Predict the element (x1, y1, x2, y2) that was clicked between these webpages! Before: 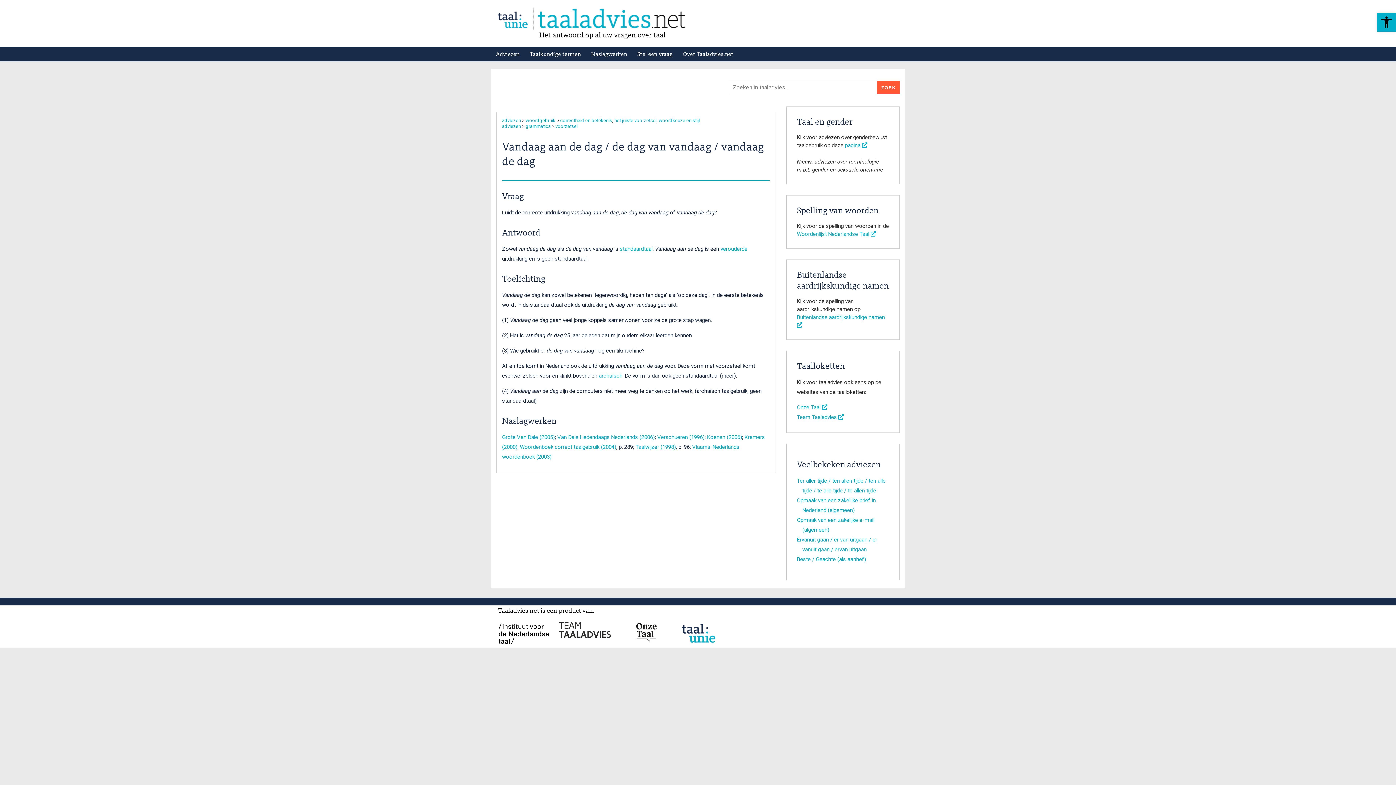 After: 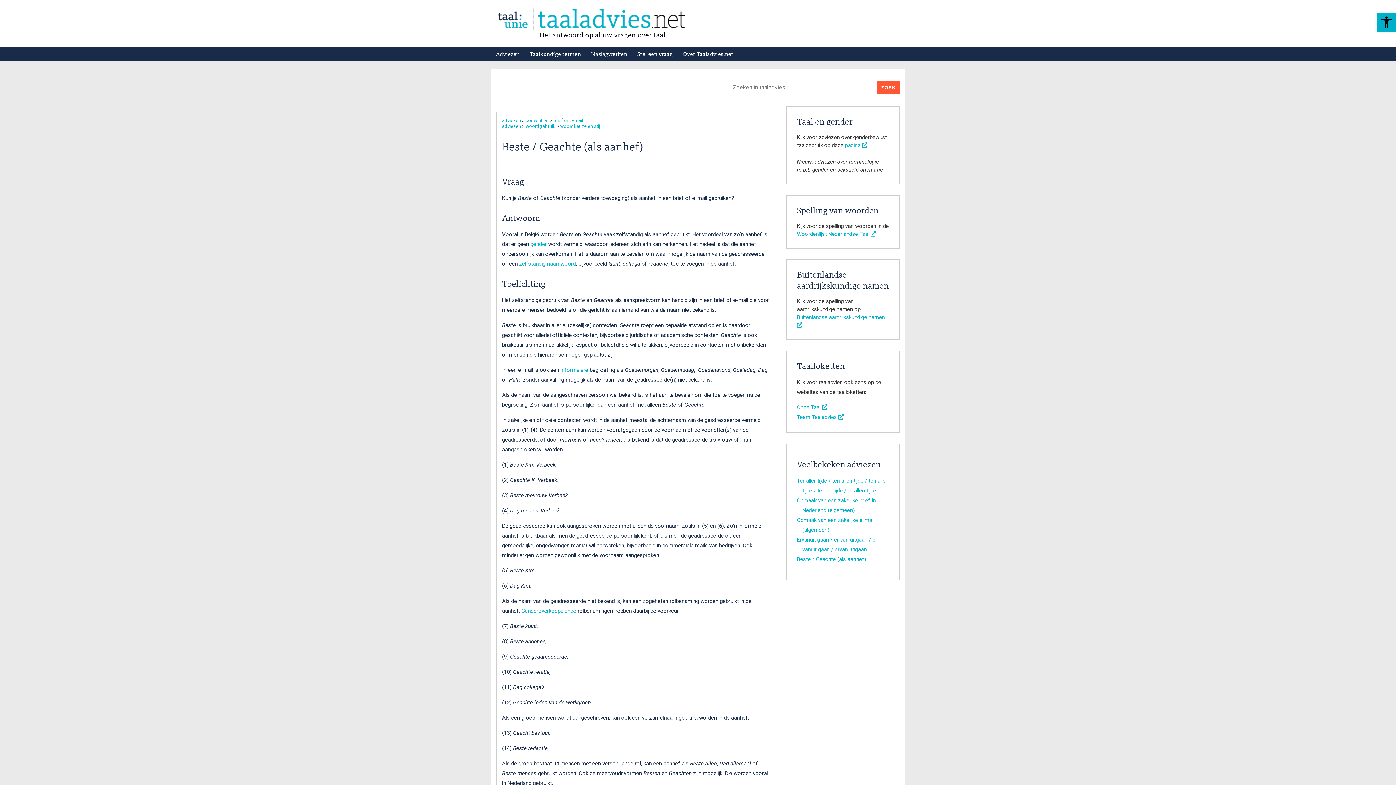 Action: label: Beste / Geachte (als aanhef) bbox: (797, 556, 866, 562)